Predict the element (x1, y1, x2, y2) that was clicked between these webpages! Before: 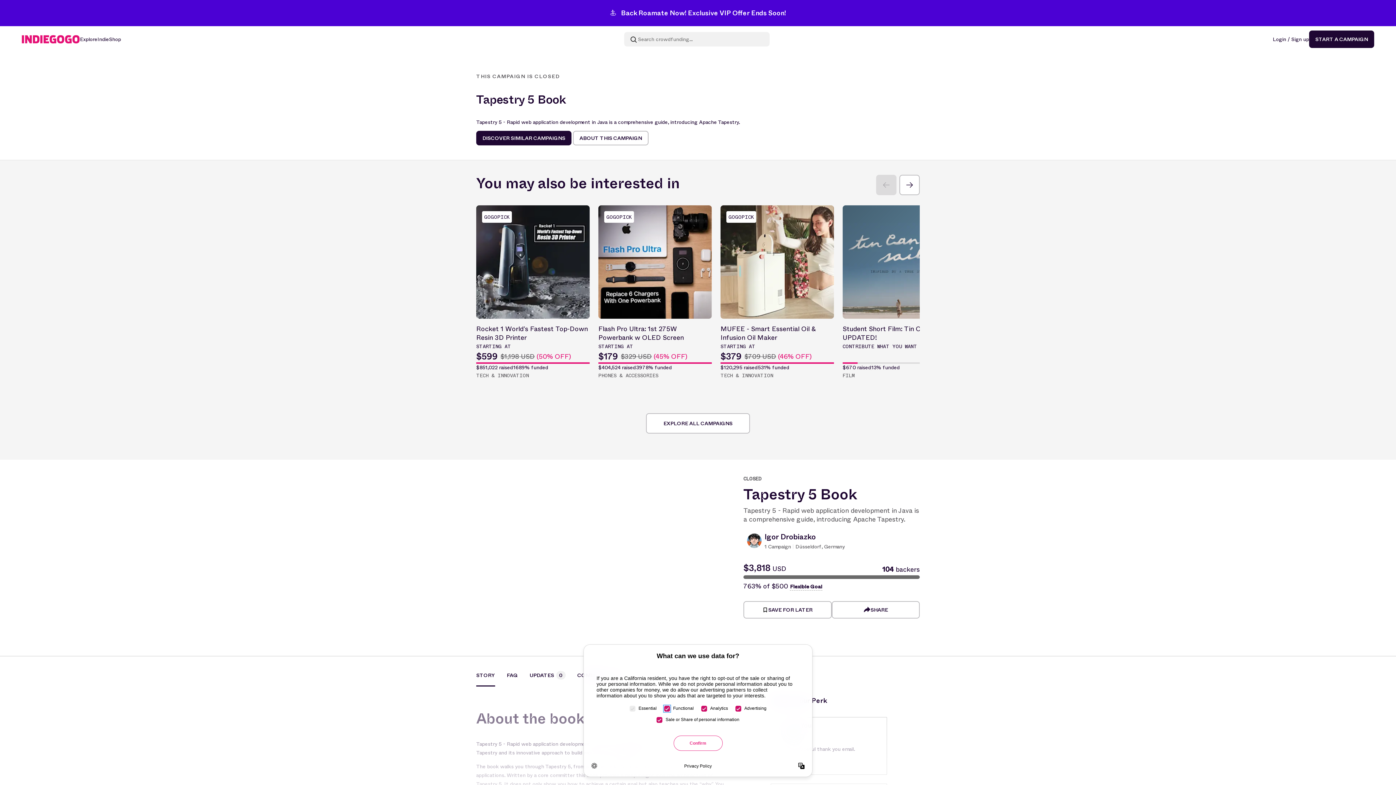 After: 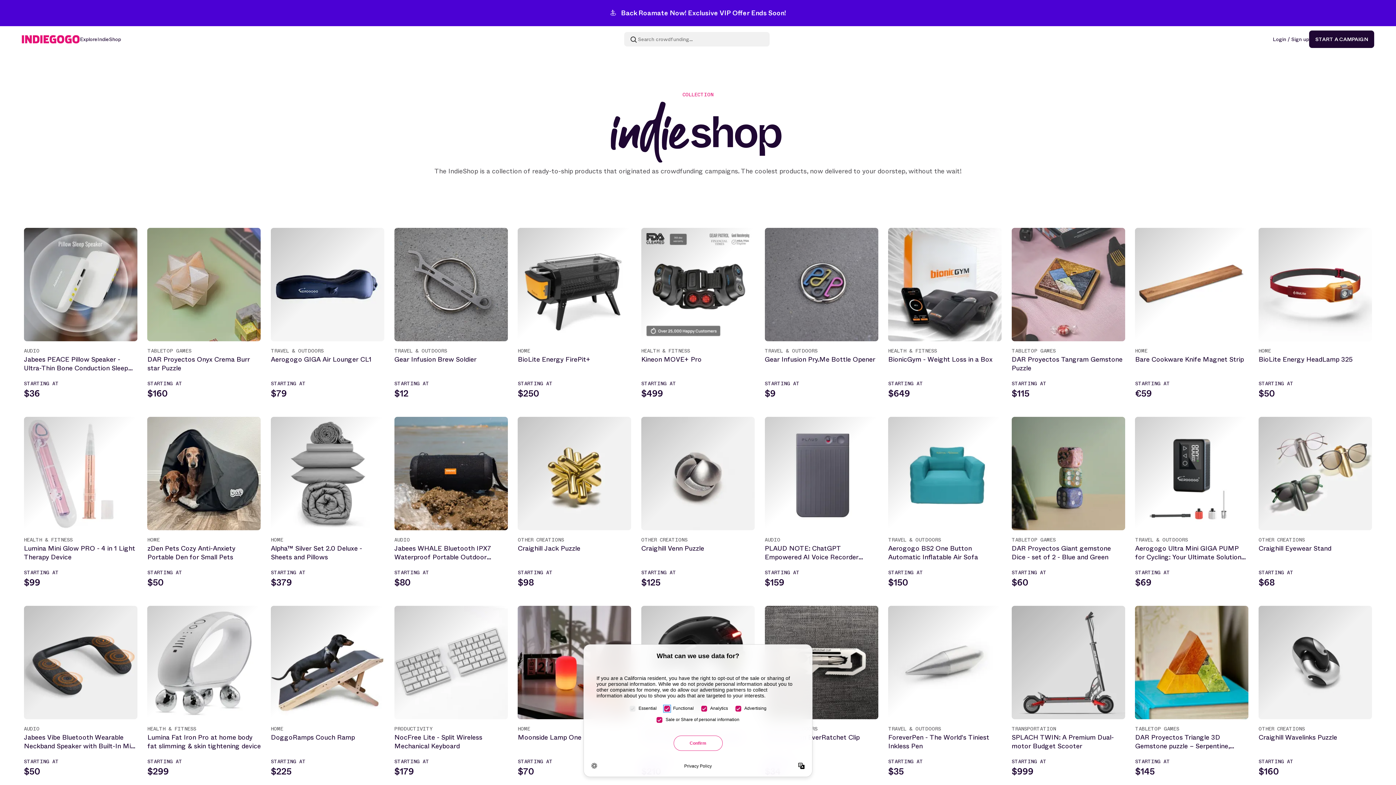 Action: label: IndieShop bbox: (97, 35, 121, 42)